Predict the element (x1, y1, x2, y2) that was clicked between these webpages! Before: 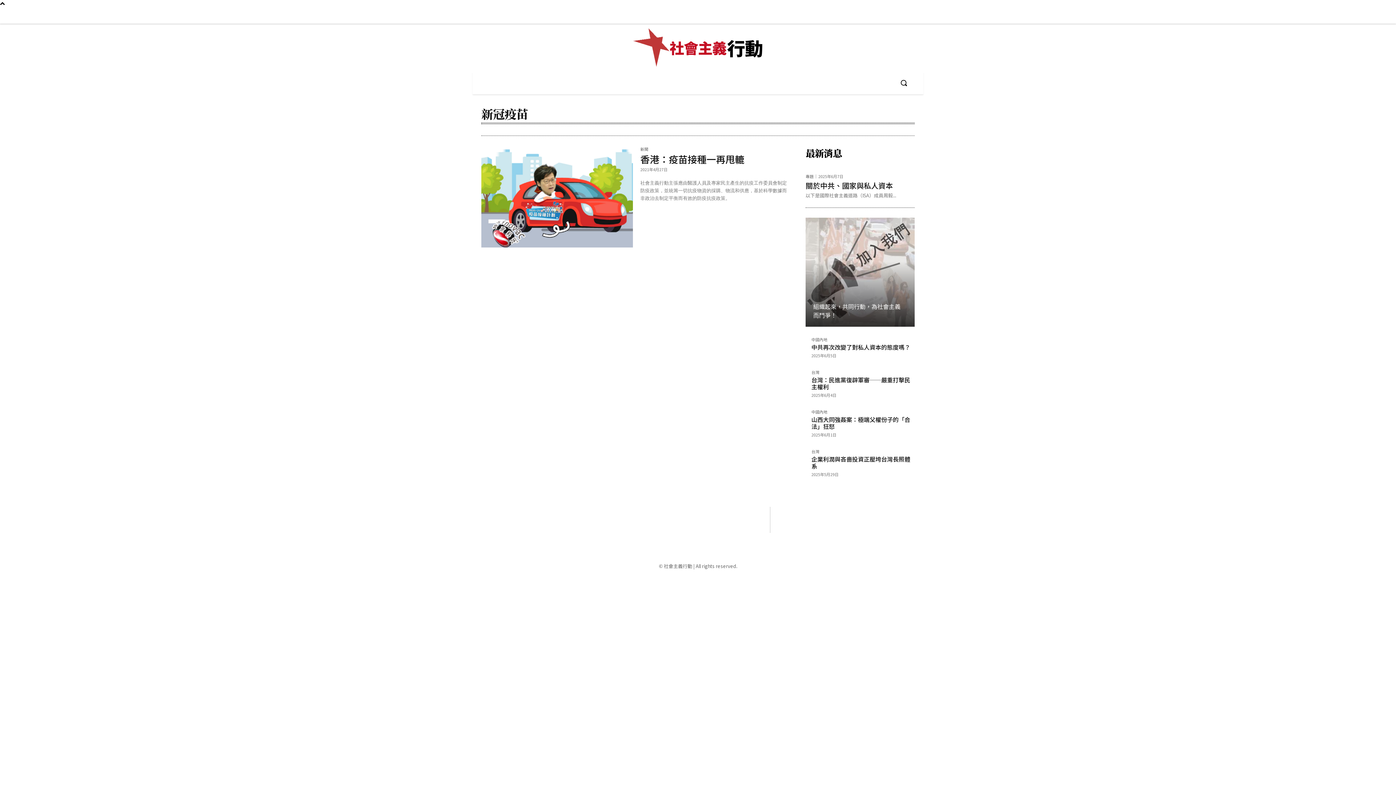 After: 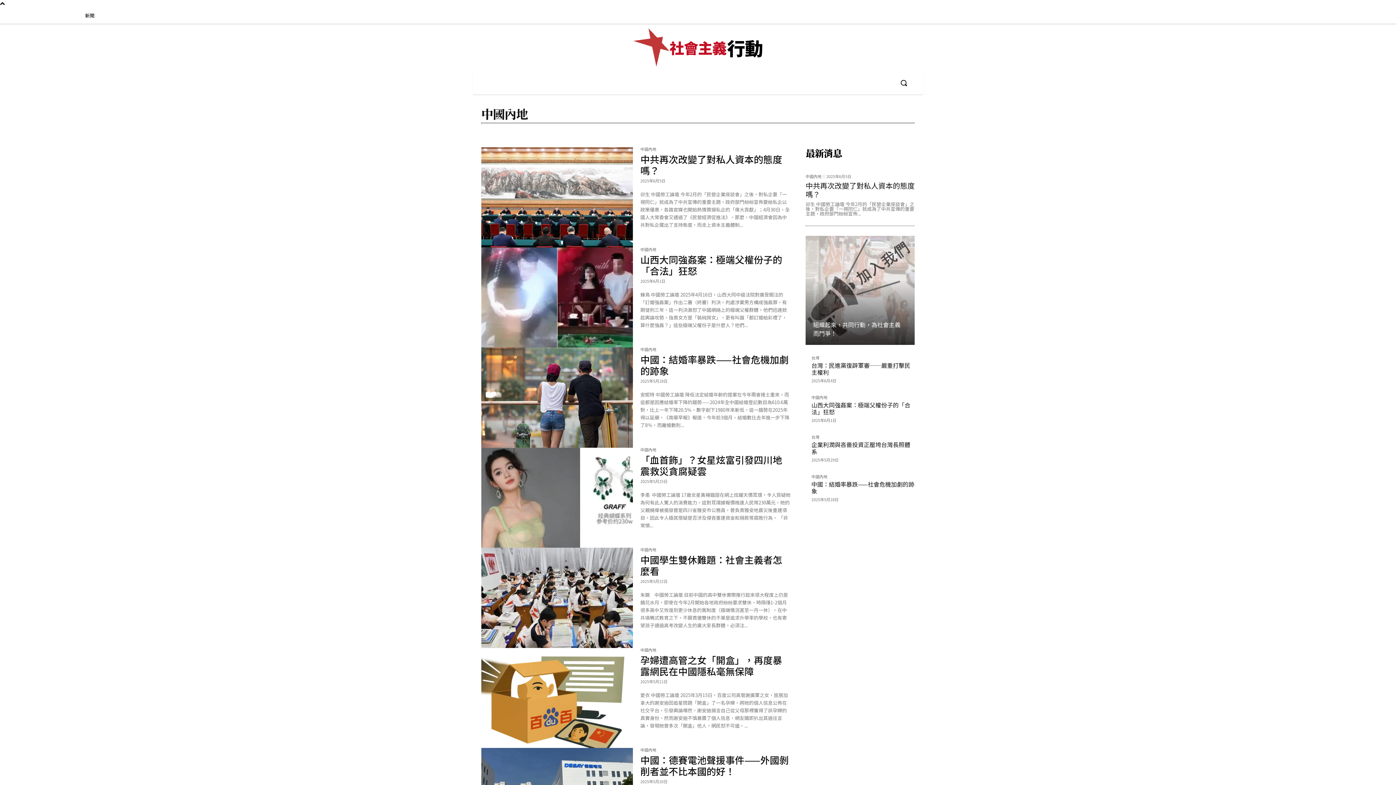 Action: label: 中國內地 bbox: (481, 542, 524, 552)